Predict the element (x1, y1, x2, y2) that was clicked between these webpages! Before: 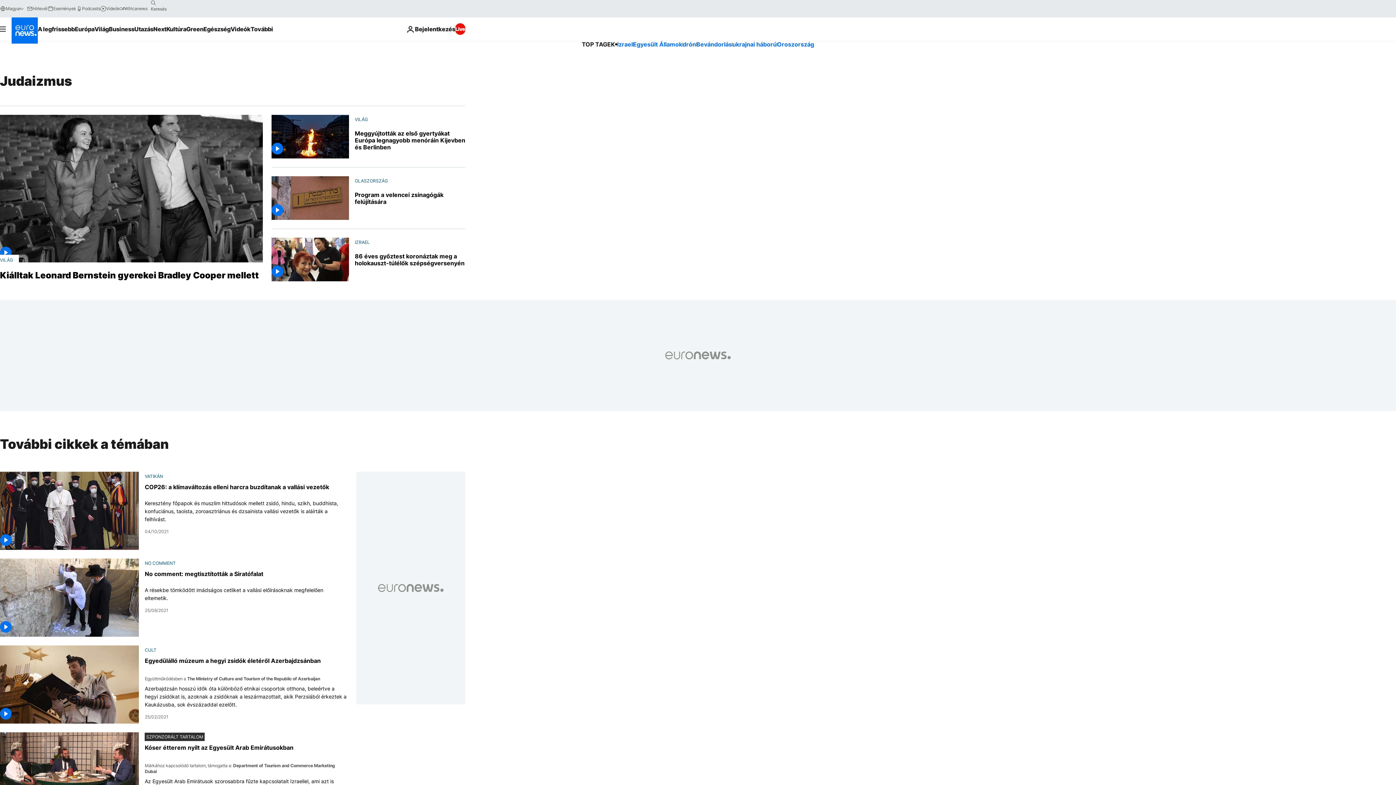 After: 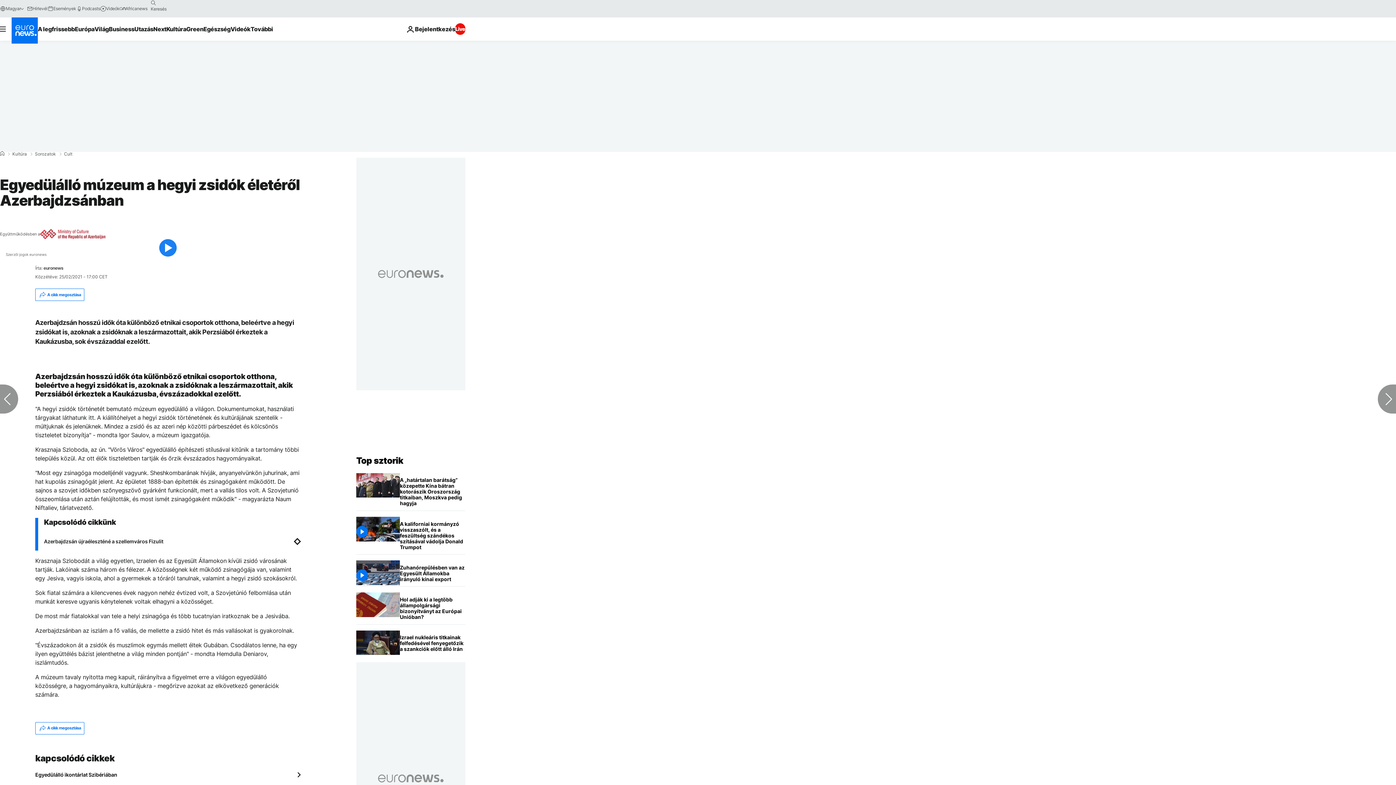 Action: bbox: (144, 684, 347, 708) label: Azerbajdzsán hosszú idők óta különböző etnikai csoportok otthona, beleértve a hegyi zsidókat is, azoknak a zsidóknak a leszármazottait, akik Perzsiából érkeztek a Kaukázusba, sok évszázaddal ezelőtt.